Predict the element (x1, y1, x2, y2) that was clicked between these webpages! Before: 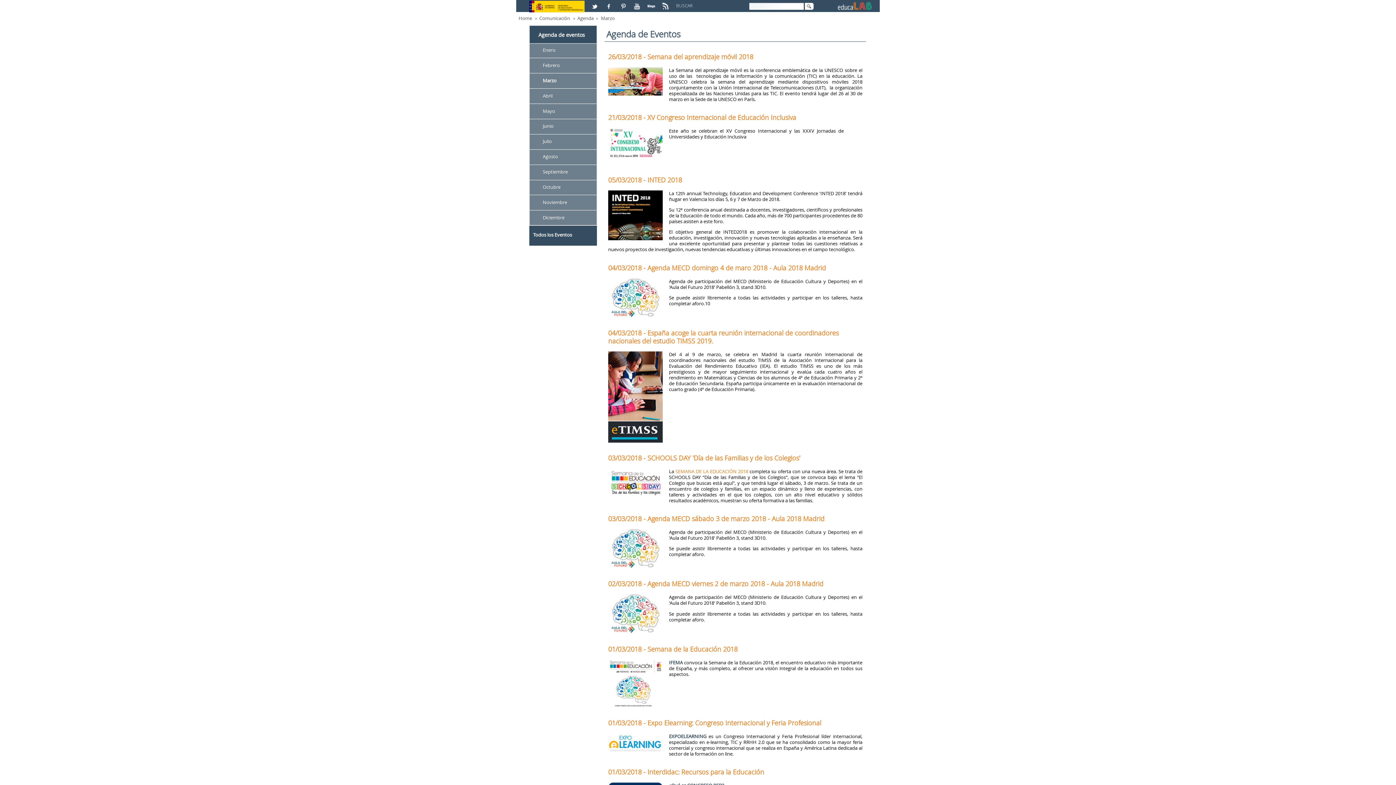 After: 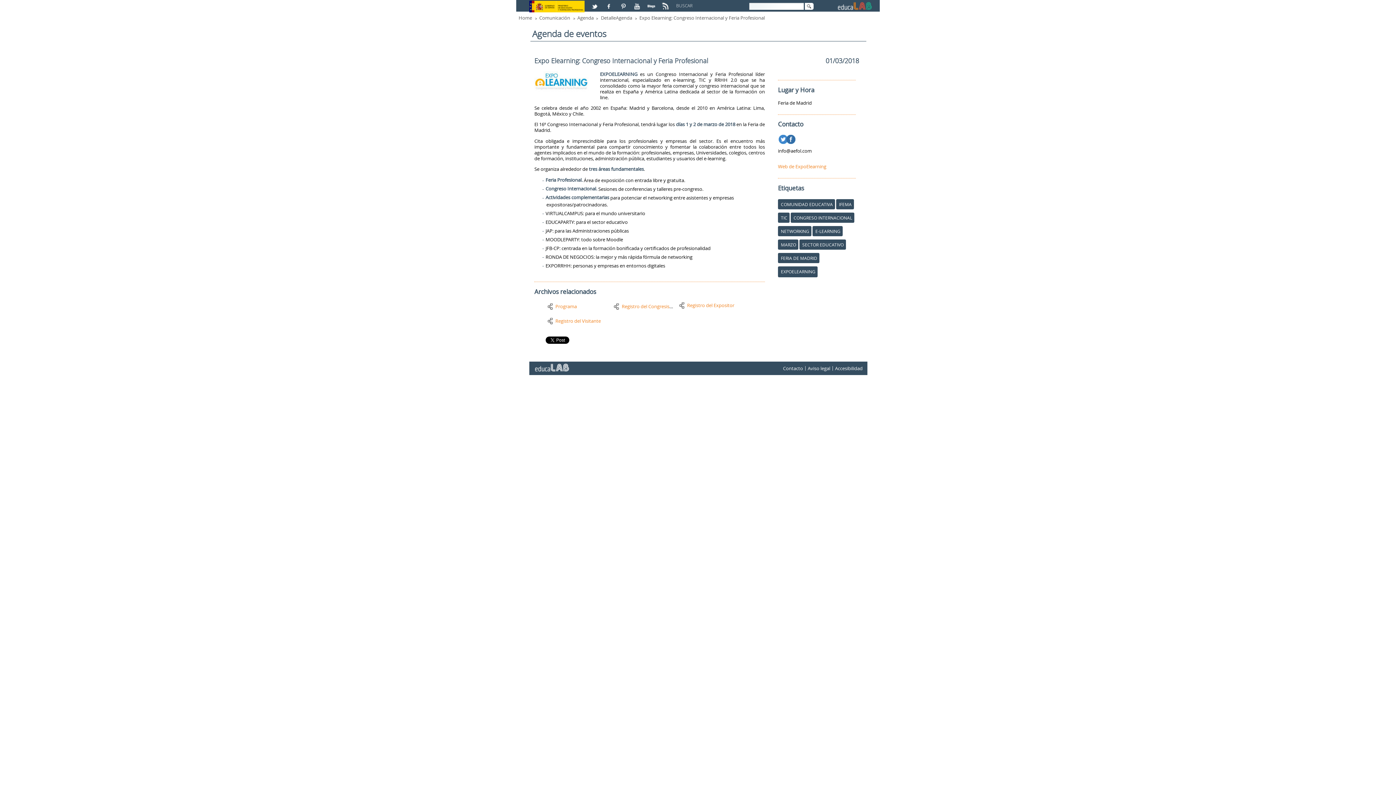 Action: bbox: (608, 718, 821, 727) label: 01/03/2018 - Expo Elearning: Congreso Internacional y Feria Profesional